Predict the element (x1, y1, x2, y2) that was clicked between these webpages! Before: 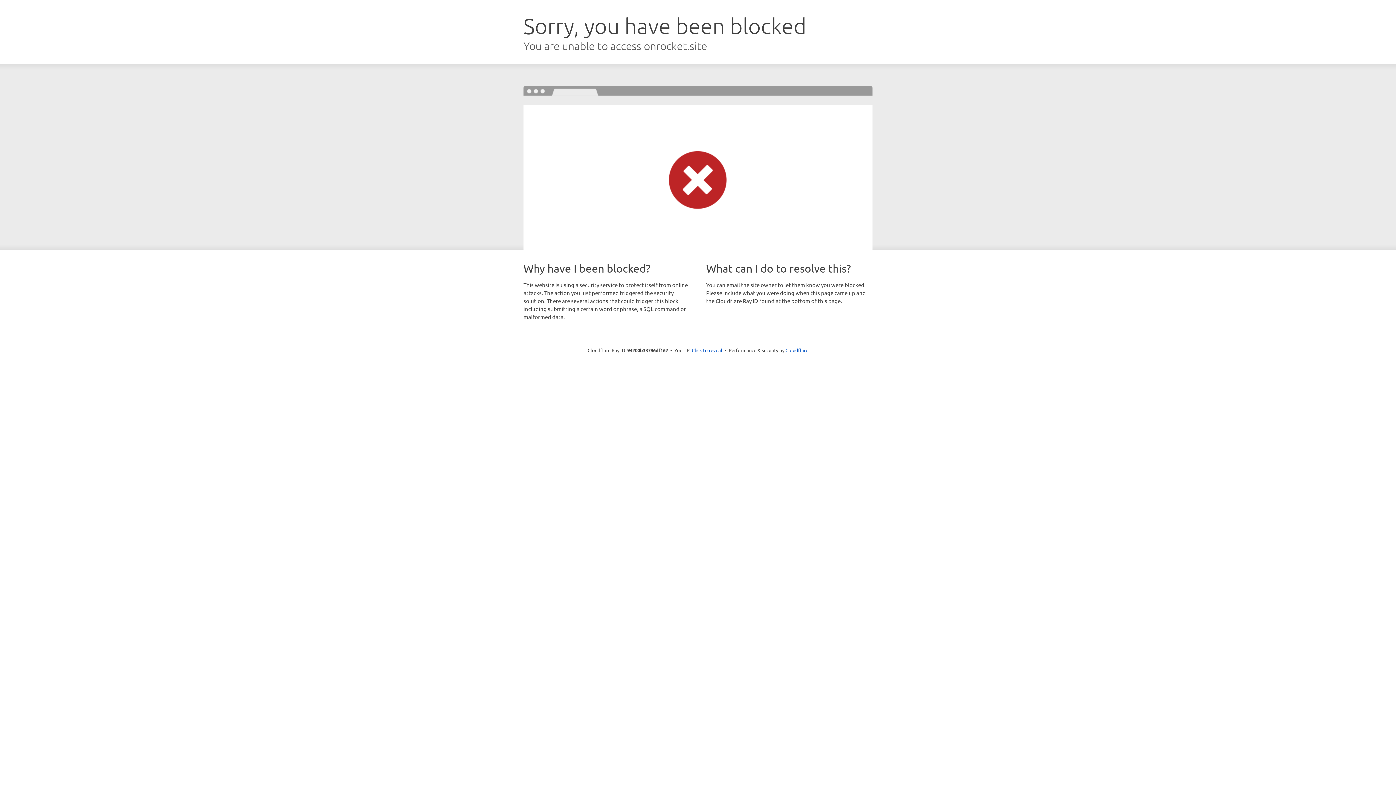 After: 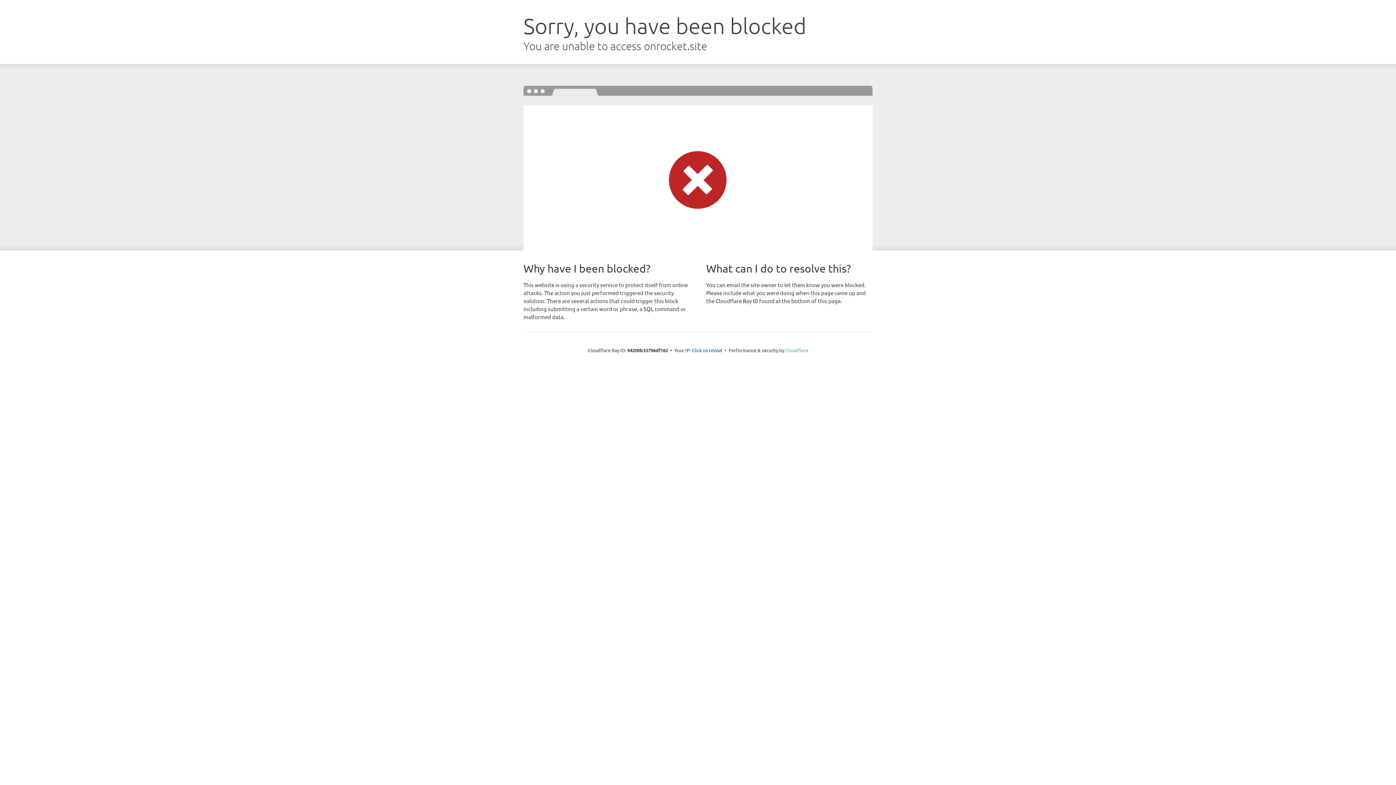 Action: label: Cloudflare bbox: (785, 347, 808, 353)